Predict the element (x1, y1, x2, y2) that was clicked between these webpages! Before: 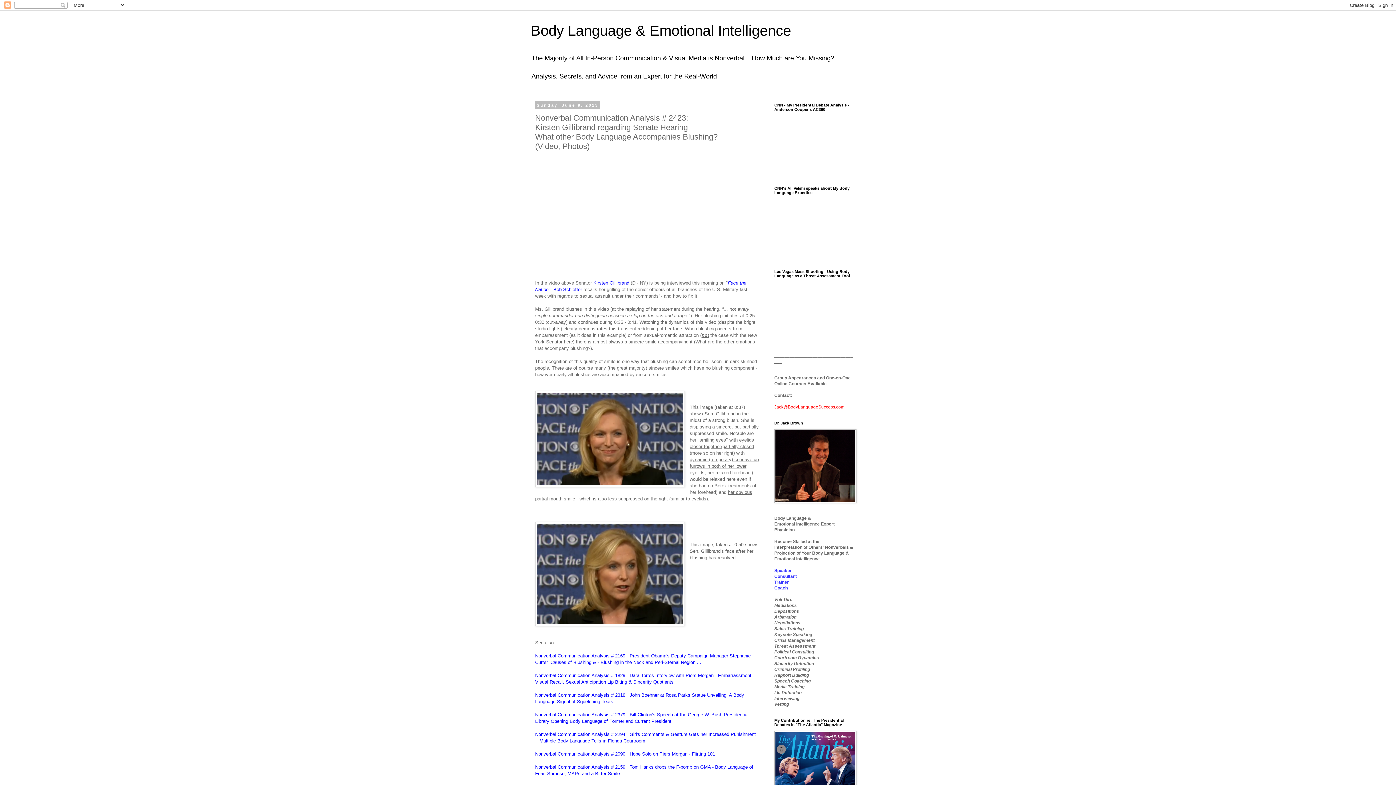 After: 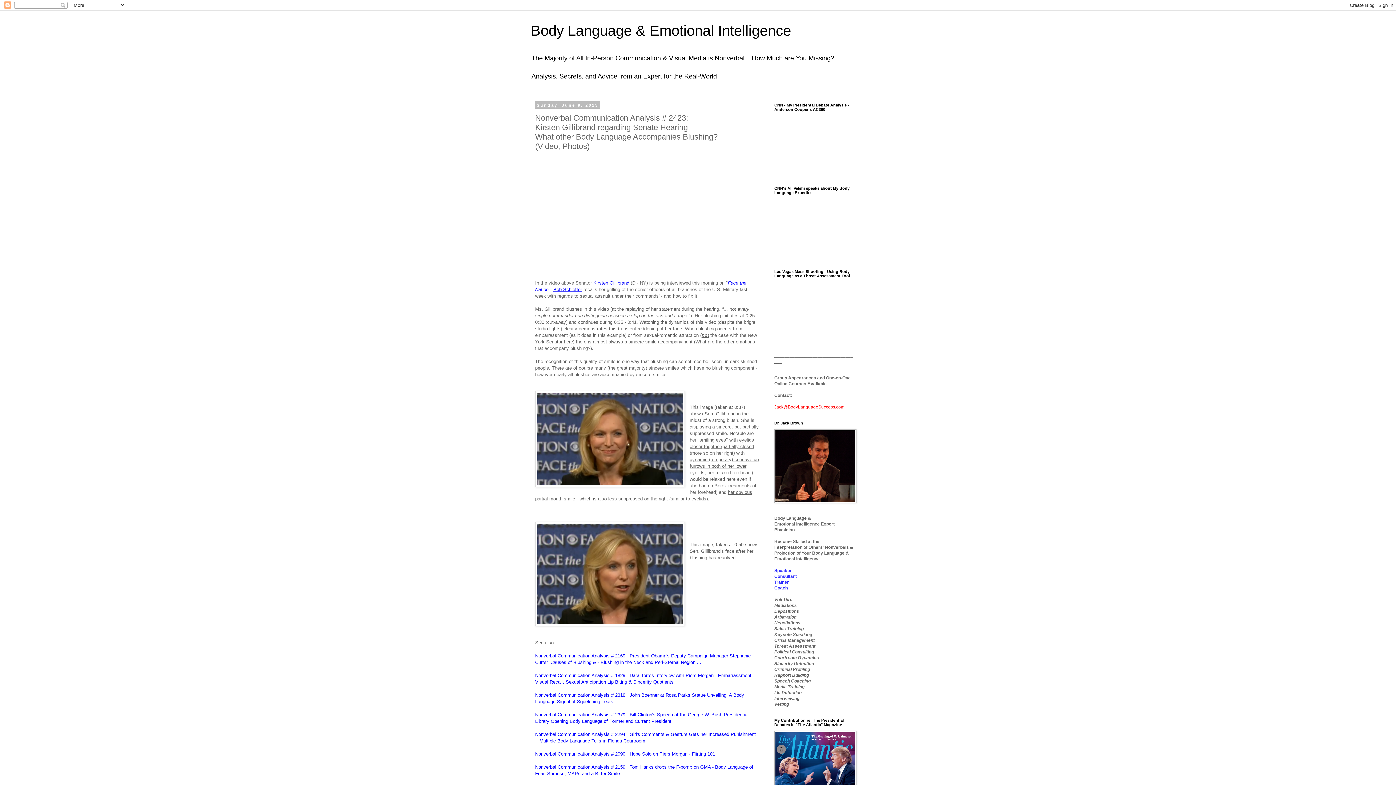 Action: bbox: (553, 286, 582, 292) label: Bob Schieffer